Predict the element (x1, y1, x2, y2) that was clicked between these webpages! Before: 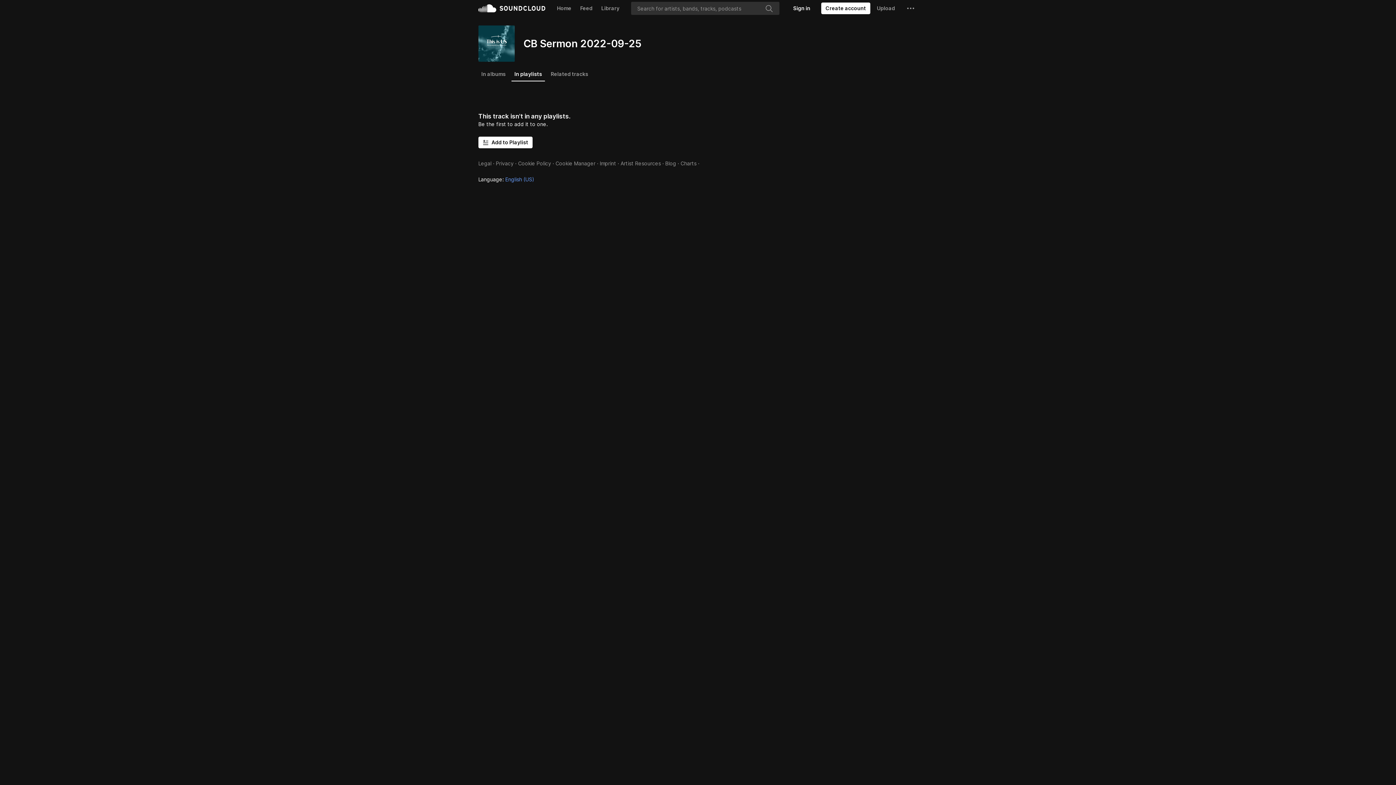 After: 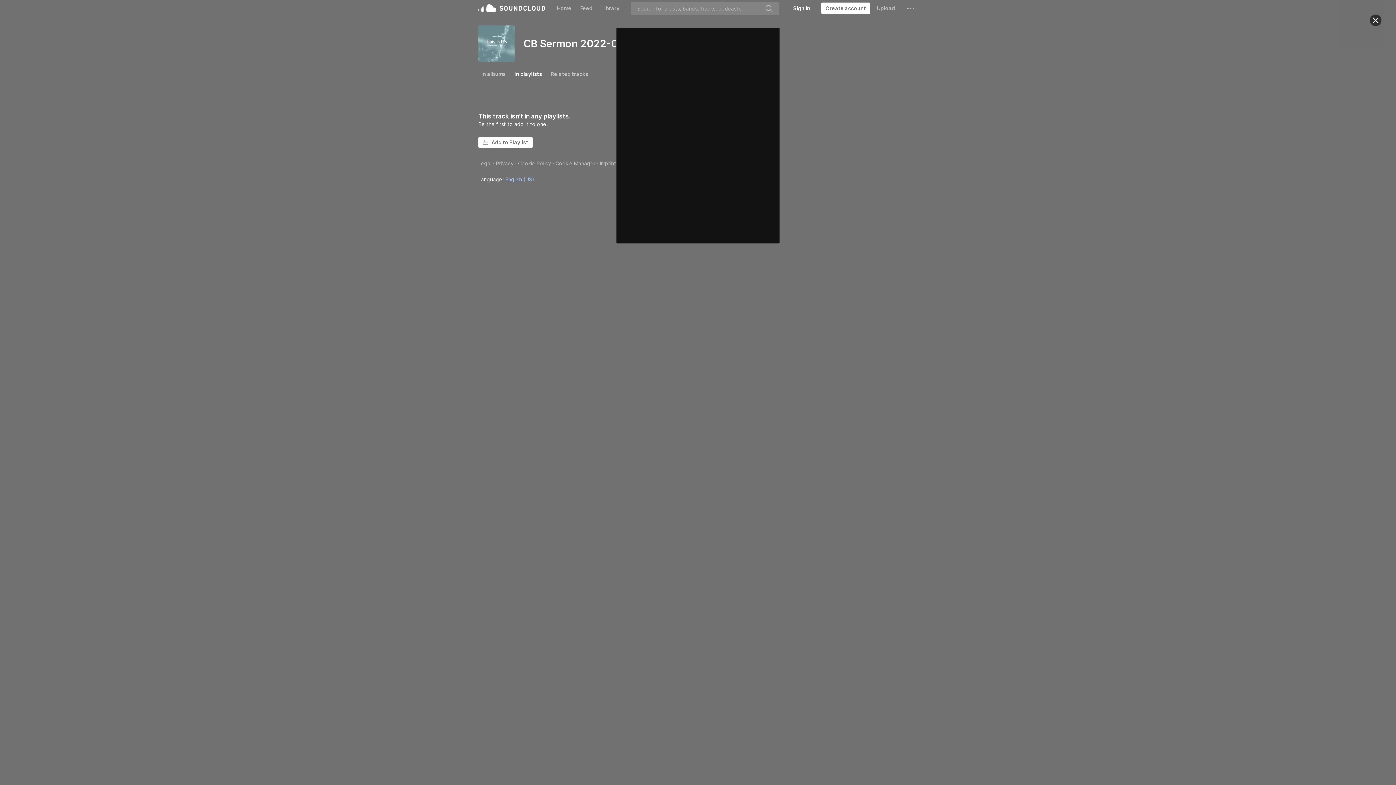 Action: bbox: (478, 136, 532, 148) label: Add to Playlist